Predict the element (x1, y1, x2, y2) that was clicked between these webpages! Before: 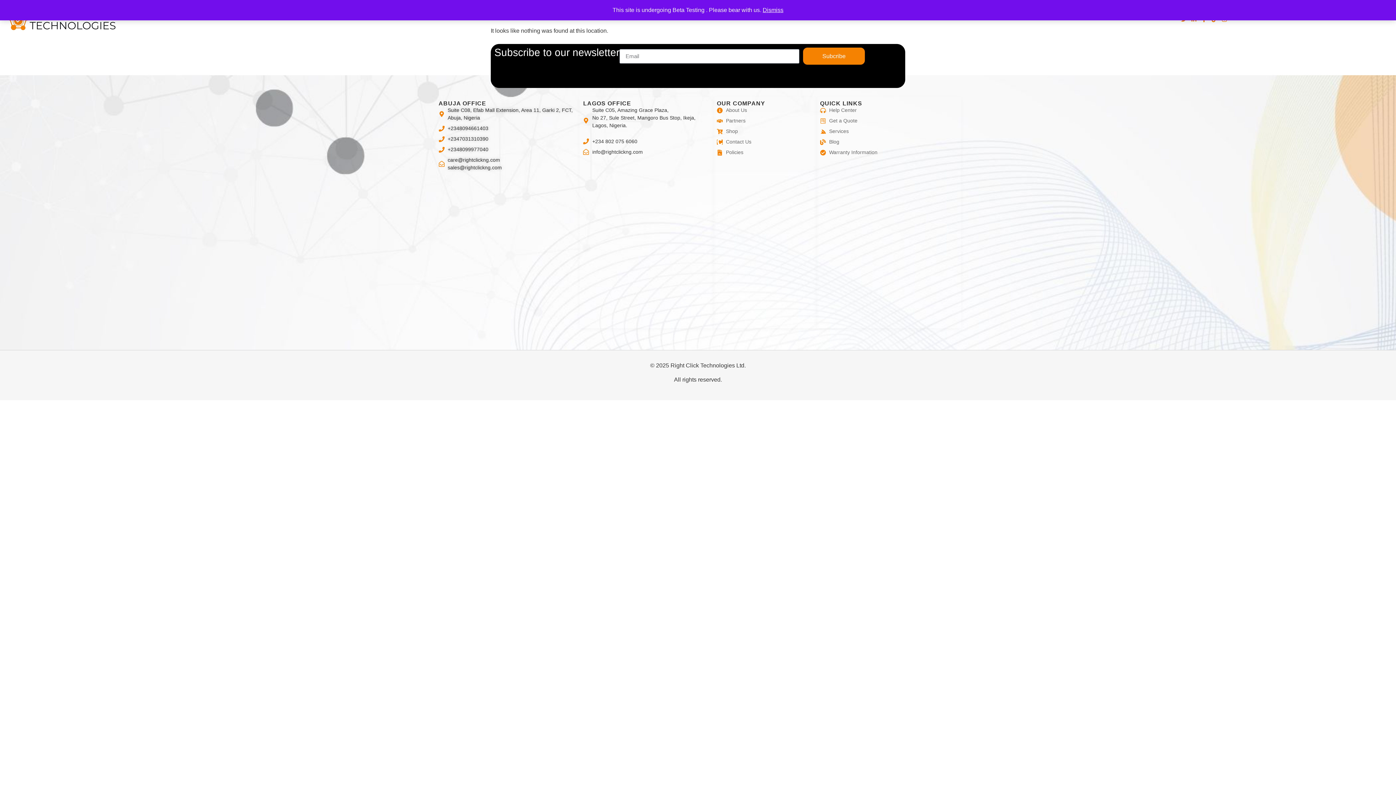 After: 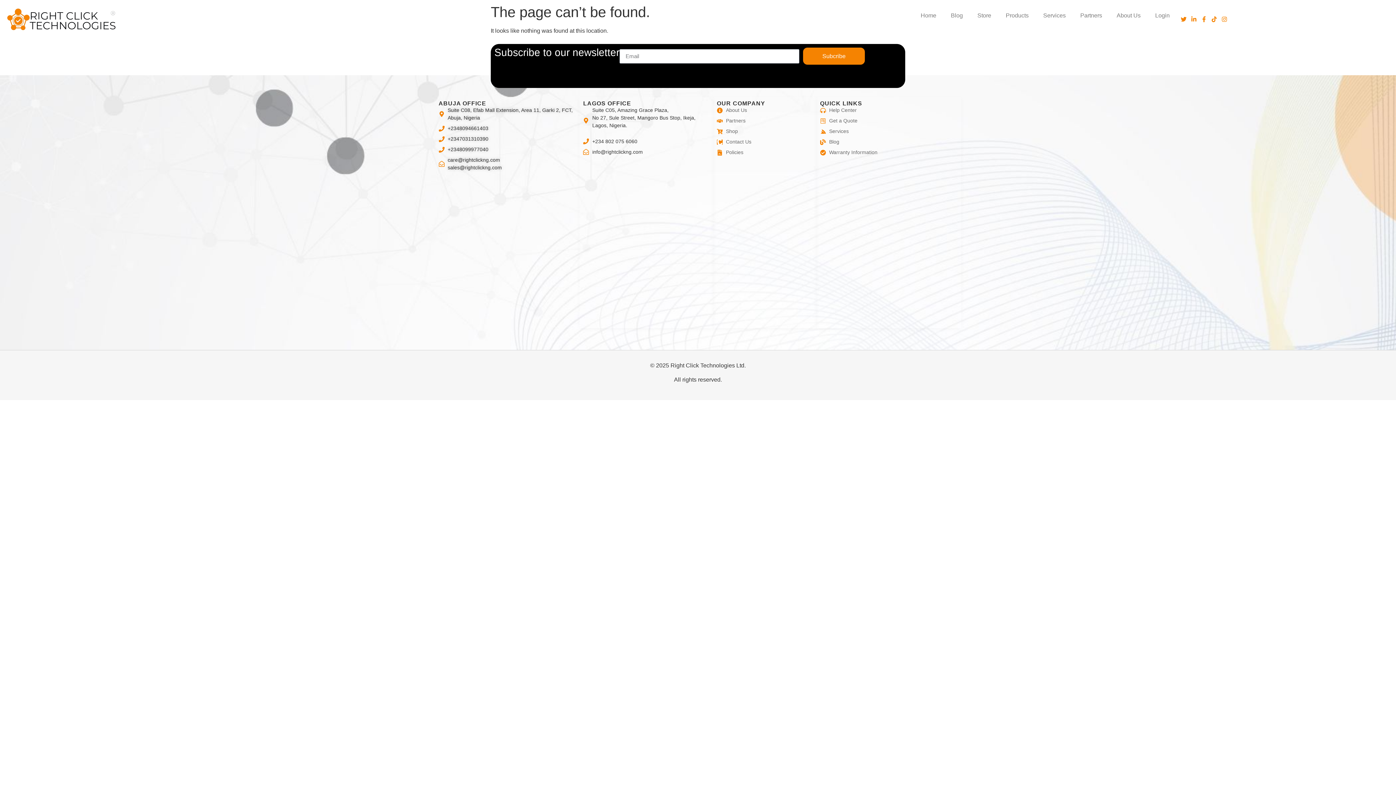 Action: label: Dismiss bbox: (762, 6, 783, 13)